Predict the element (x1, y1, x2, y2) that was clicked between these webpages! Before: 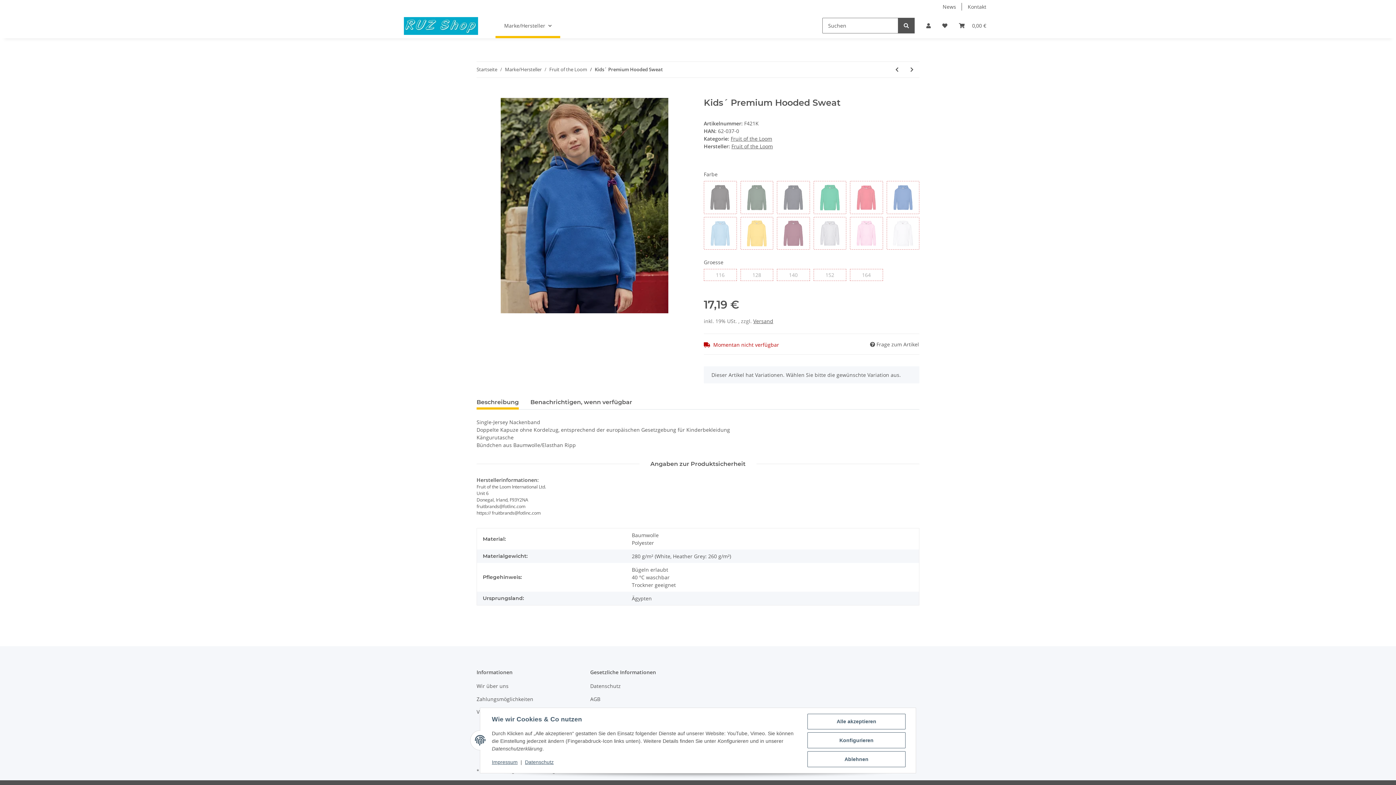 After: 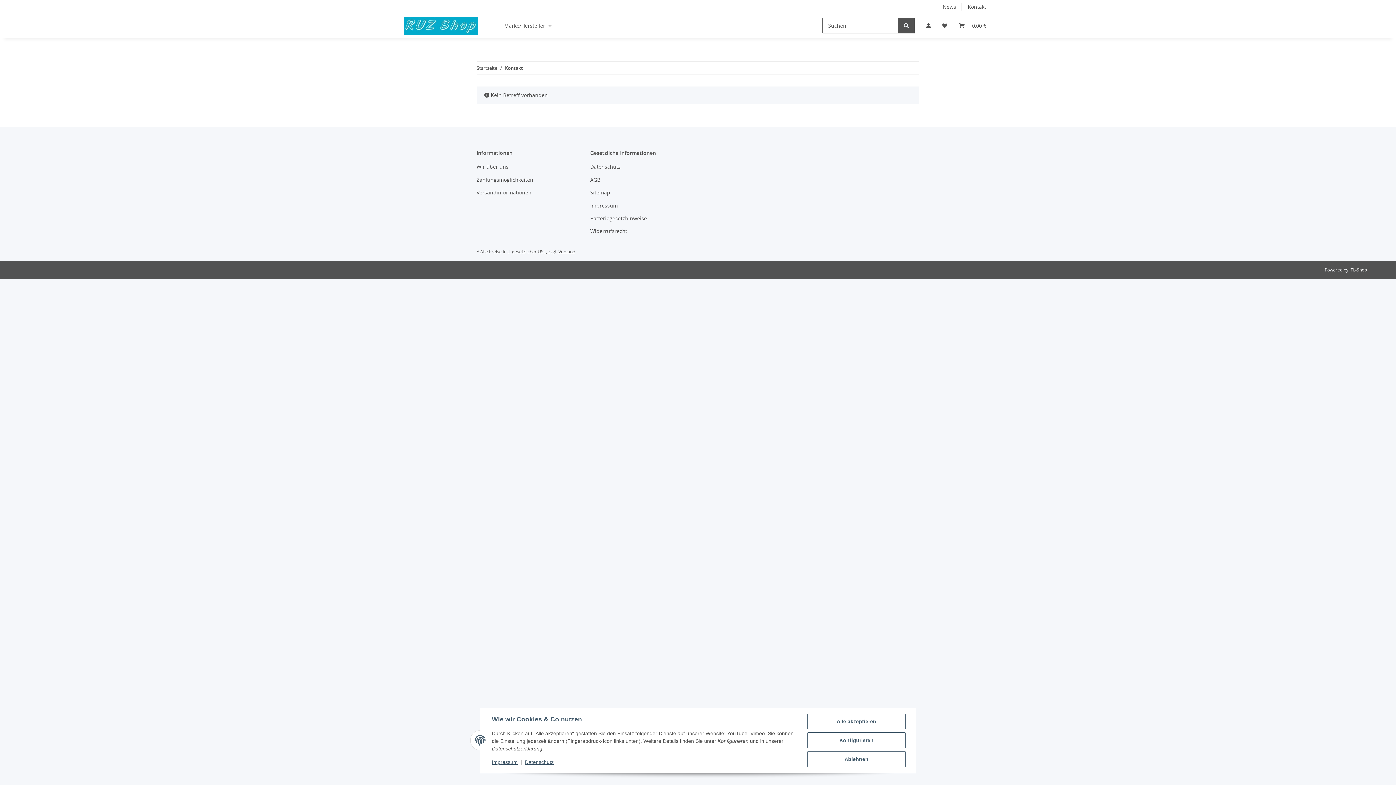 Action: label: Kontakt bbox: (962, 0, 992, 13)